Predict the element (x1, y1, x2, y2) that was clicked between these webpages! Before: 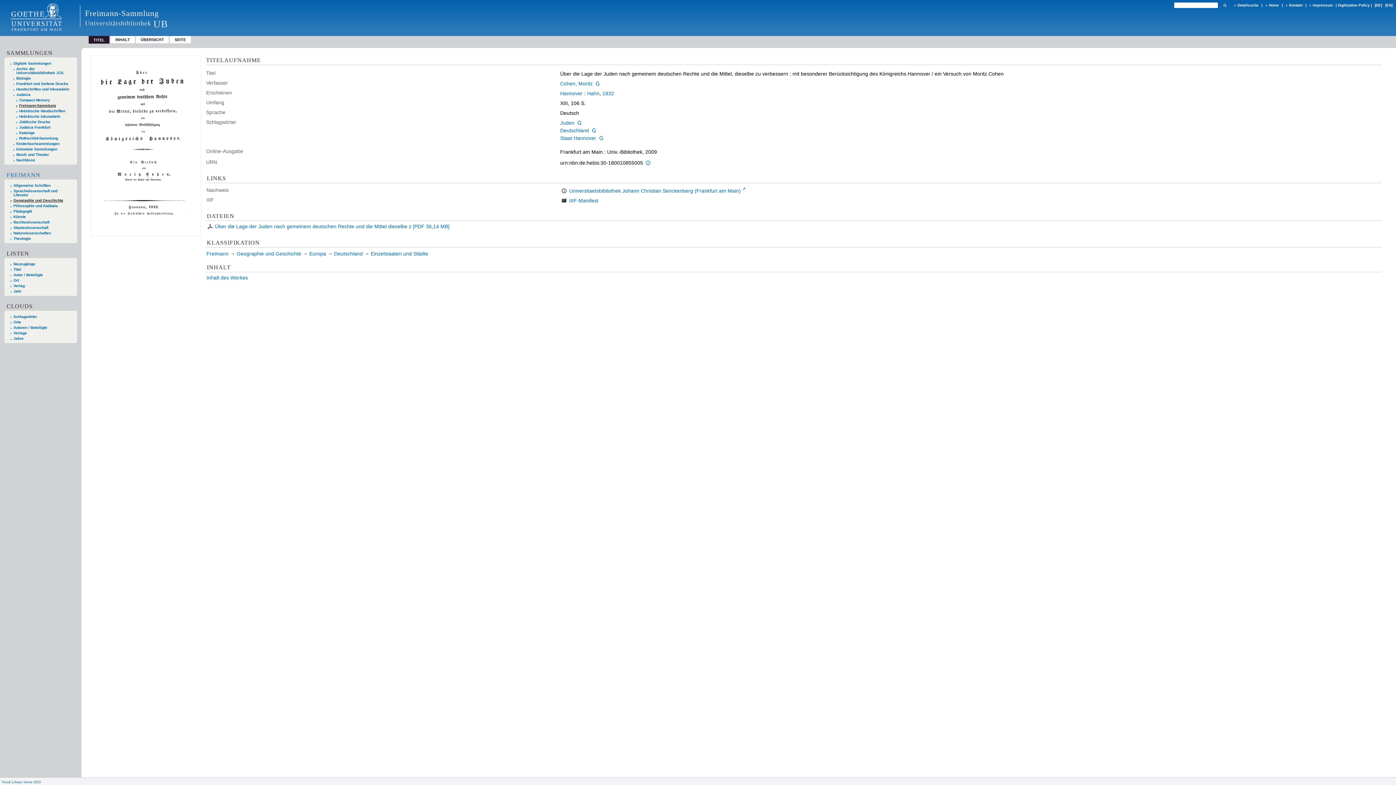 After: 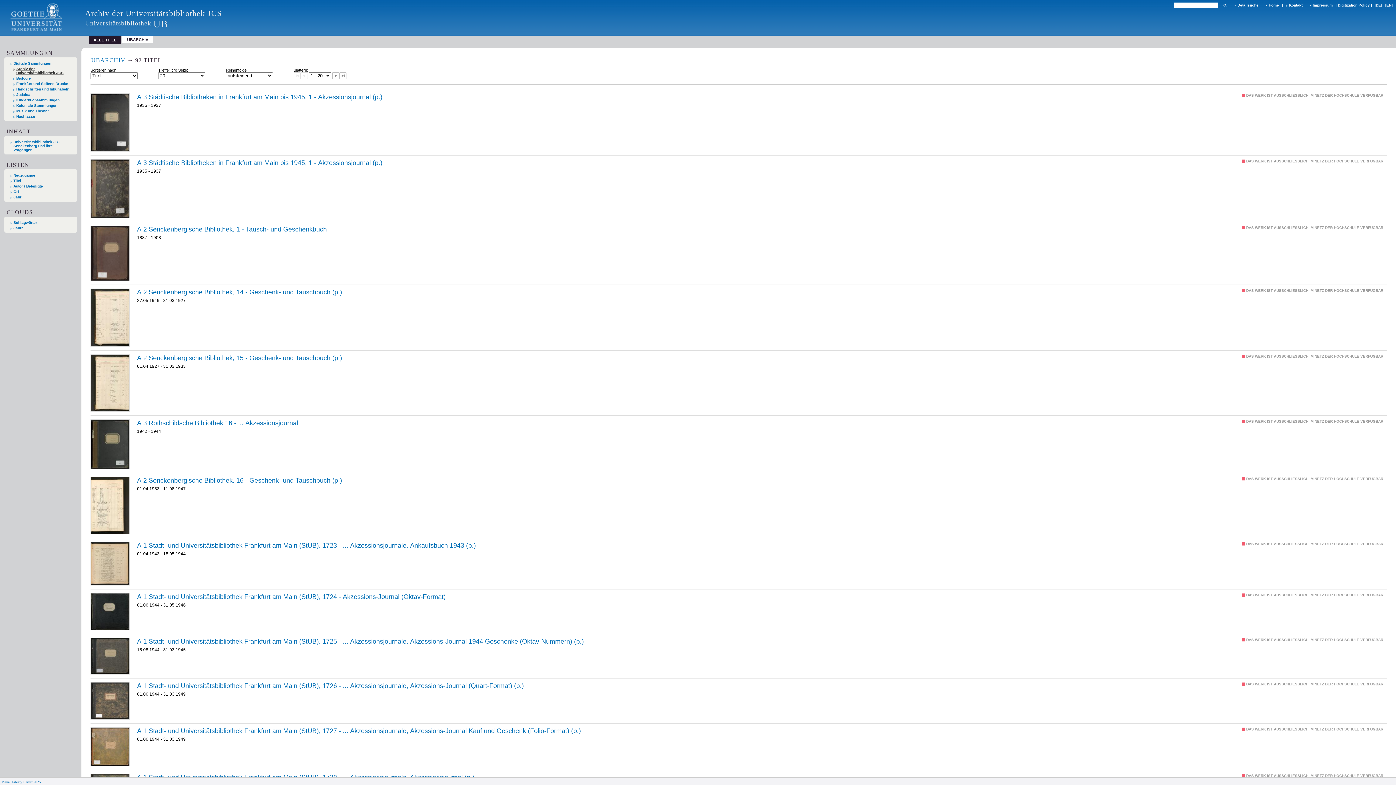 Action: label: Archiv der Universitätsbibliothek JCS bbox: (13, 66, 70, 74)